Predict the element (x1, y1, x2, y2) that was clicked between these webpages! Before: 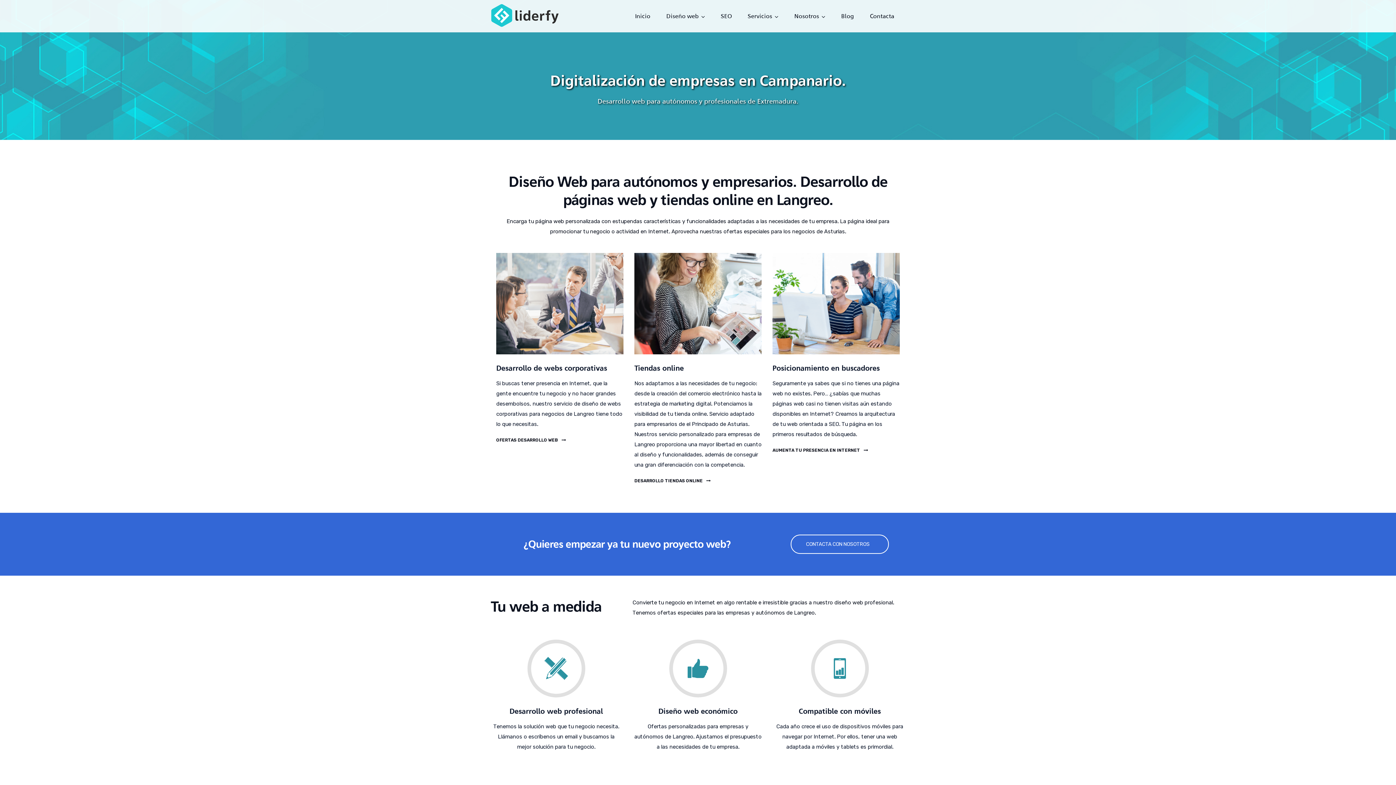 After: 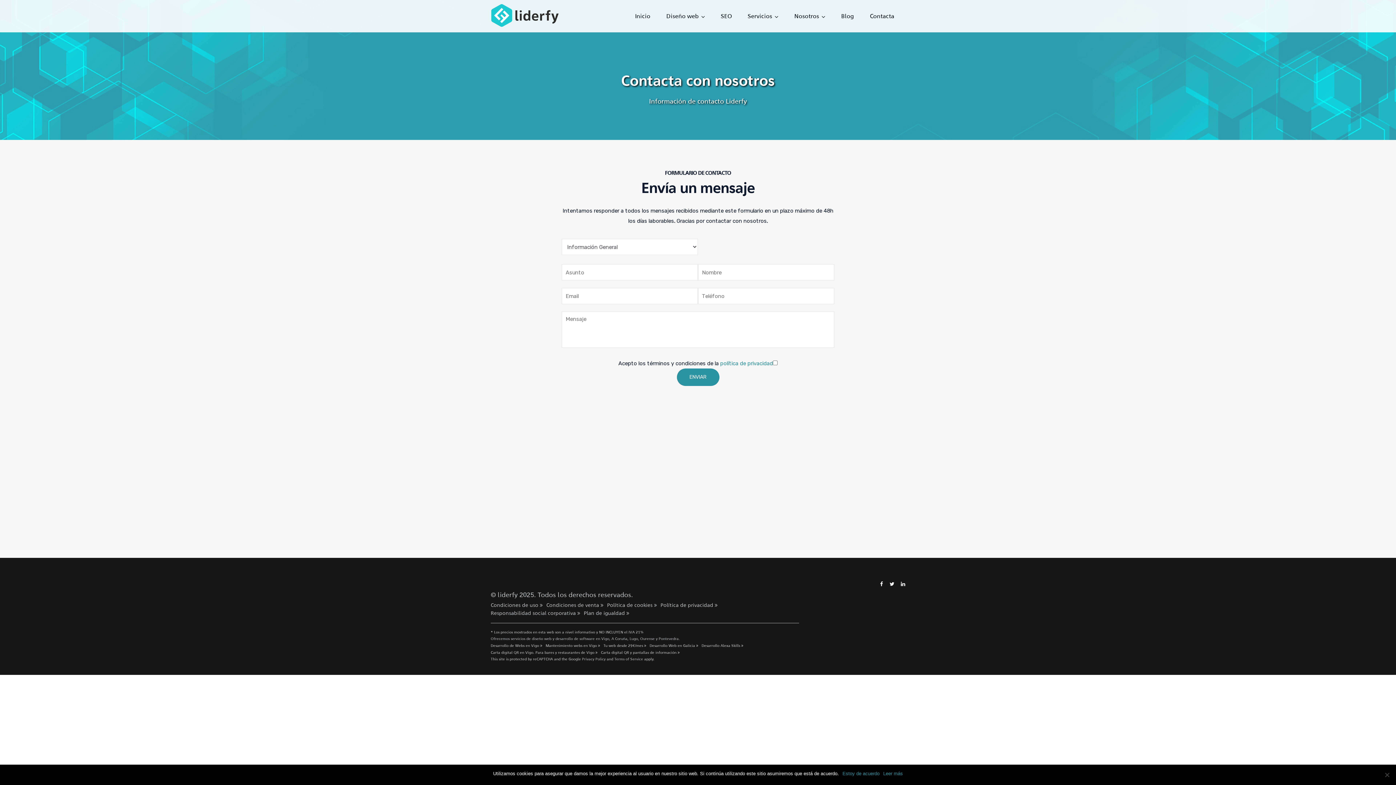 Action: label: Contacta bbox: (870, 11, 894, 25)